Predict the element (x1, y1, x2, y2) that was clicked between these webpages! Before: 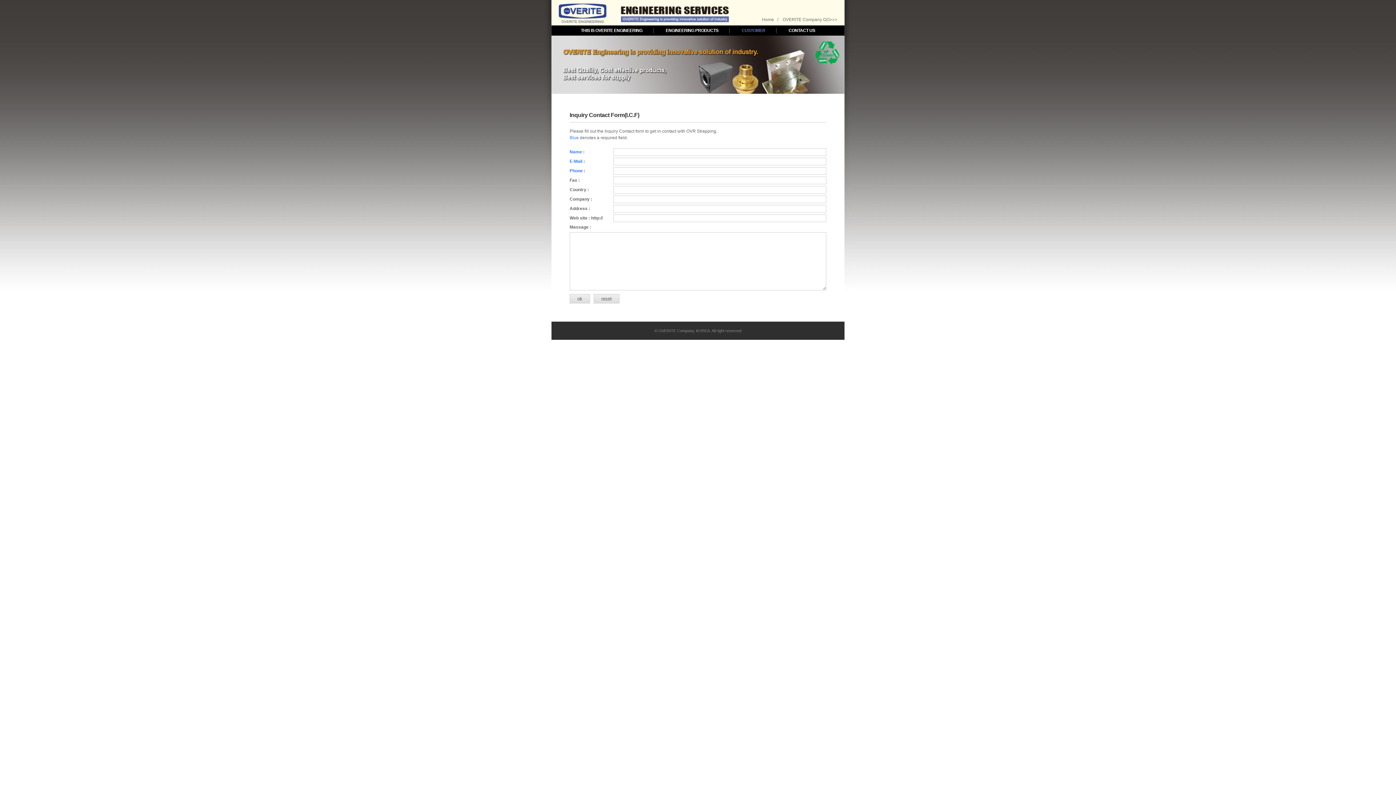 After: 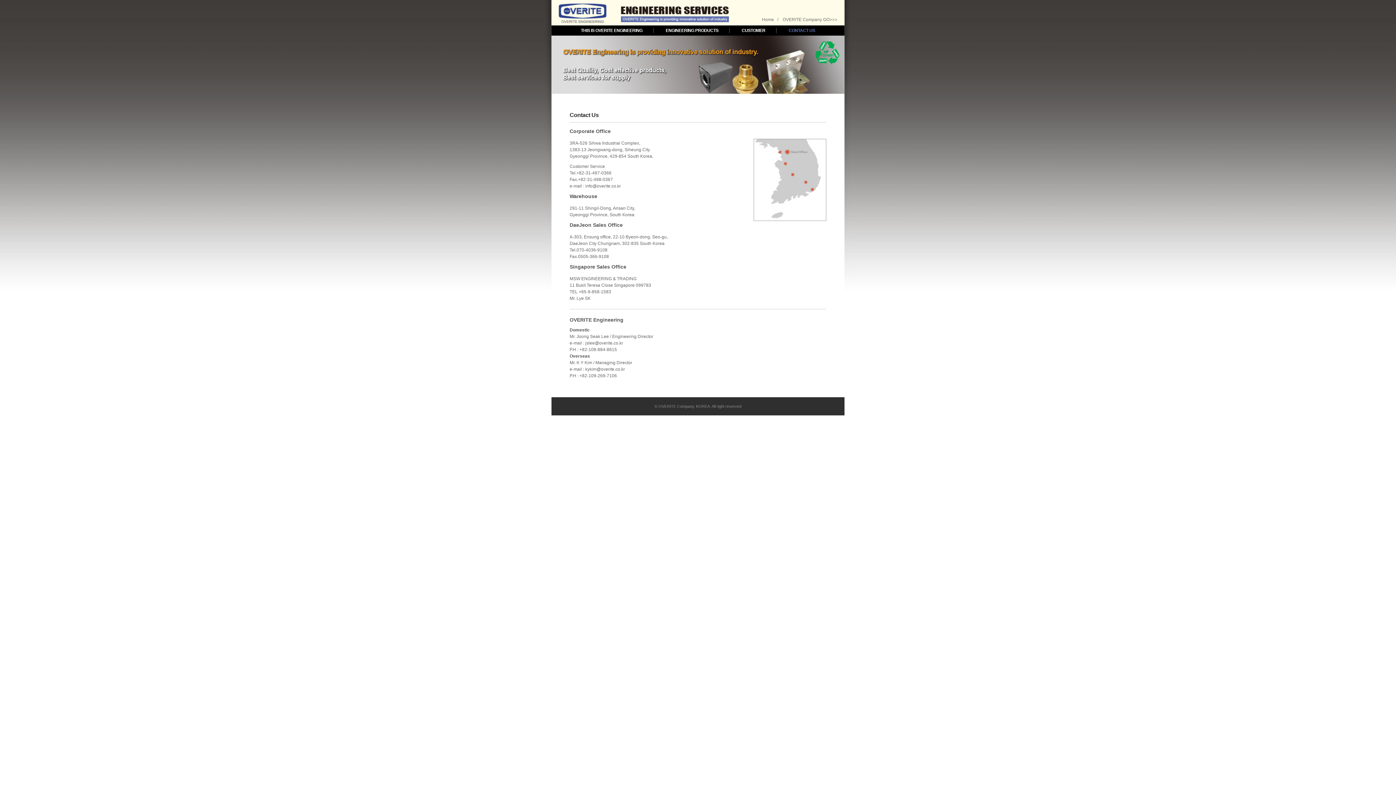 Action: bbox: (788, 28, 815, 33) label: CONTACT US